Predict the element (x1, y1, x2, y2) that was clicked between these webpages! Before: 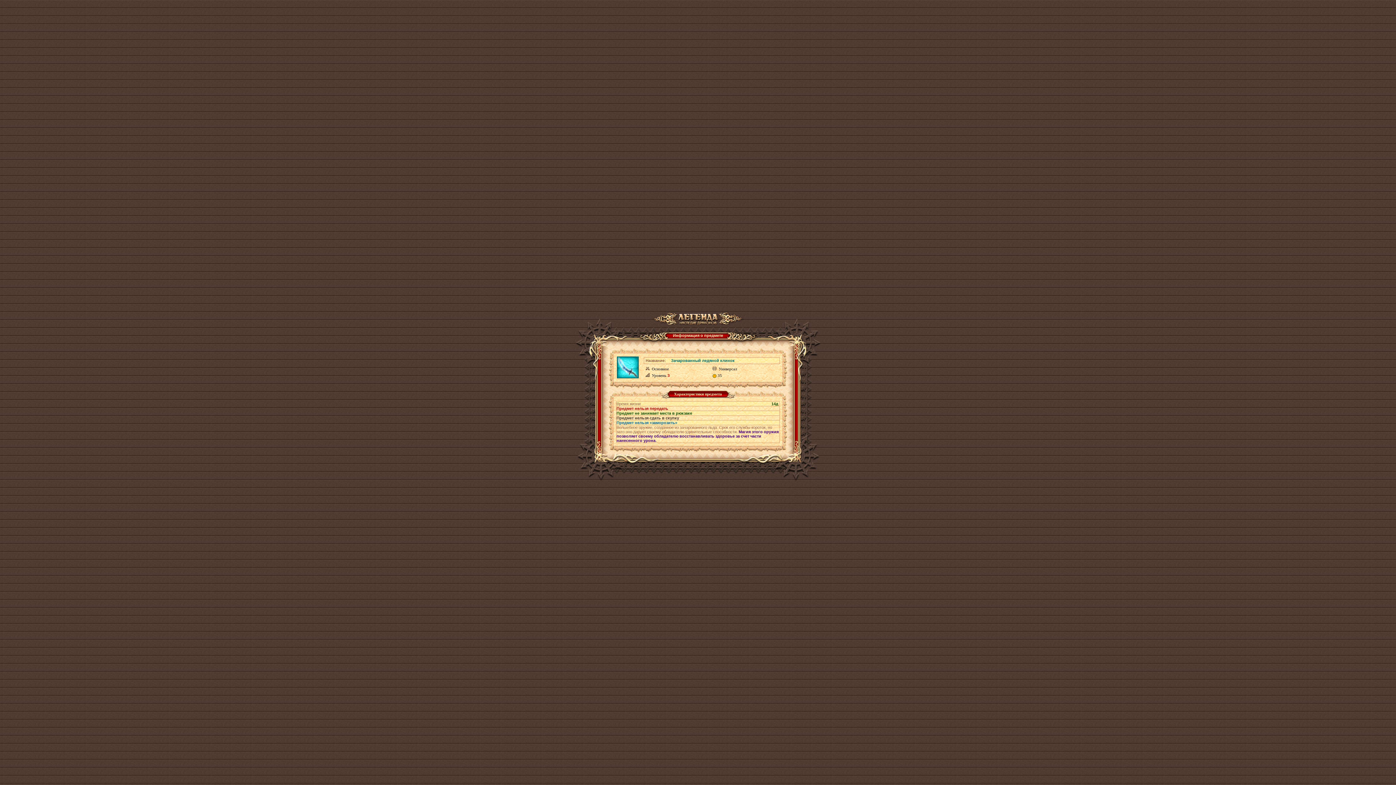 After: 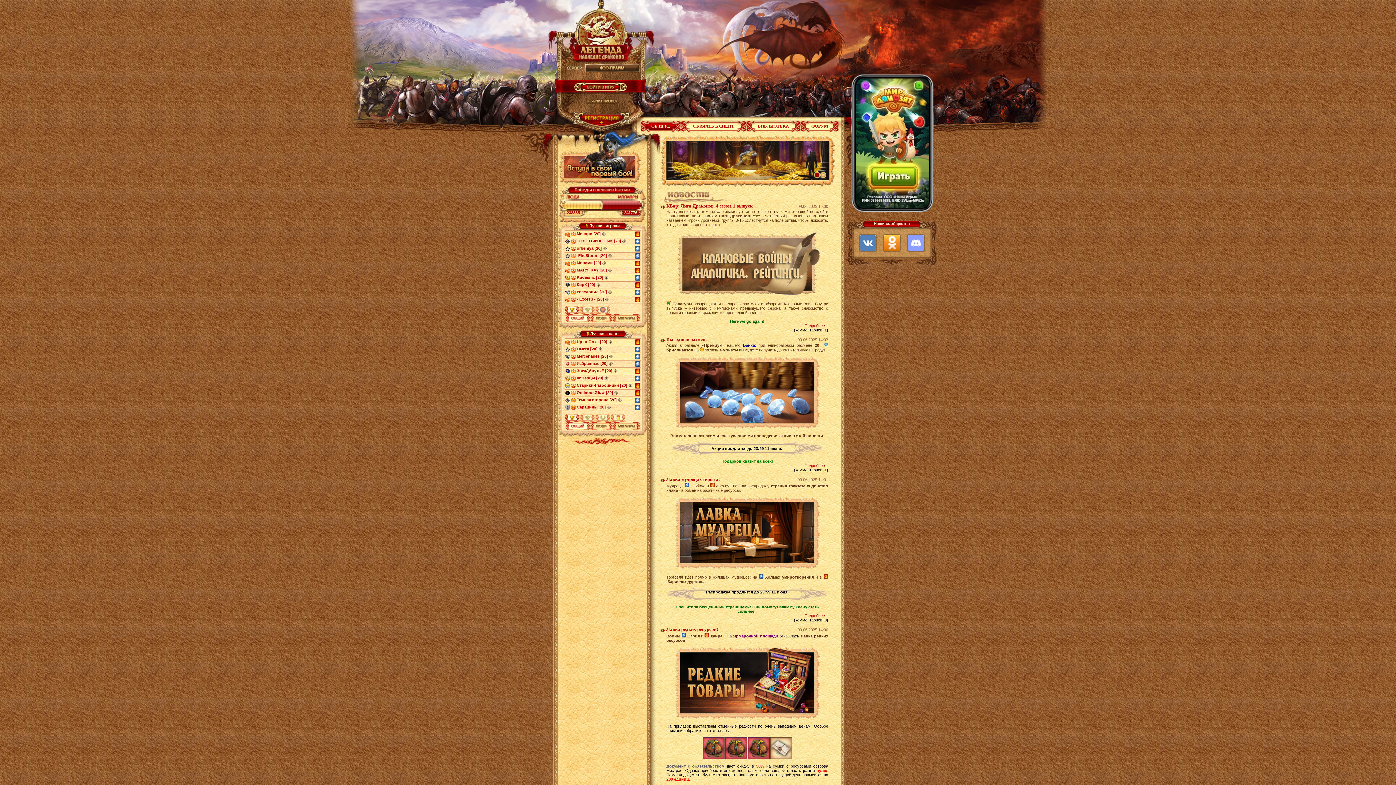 Action: bbox: (652, 319, 743, 324)